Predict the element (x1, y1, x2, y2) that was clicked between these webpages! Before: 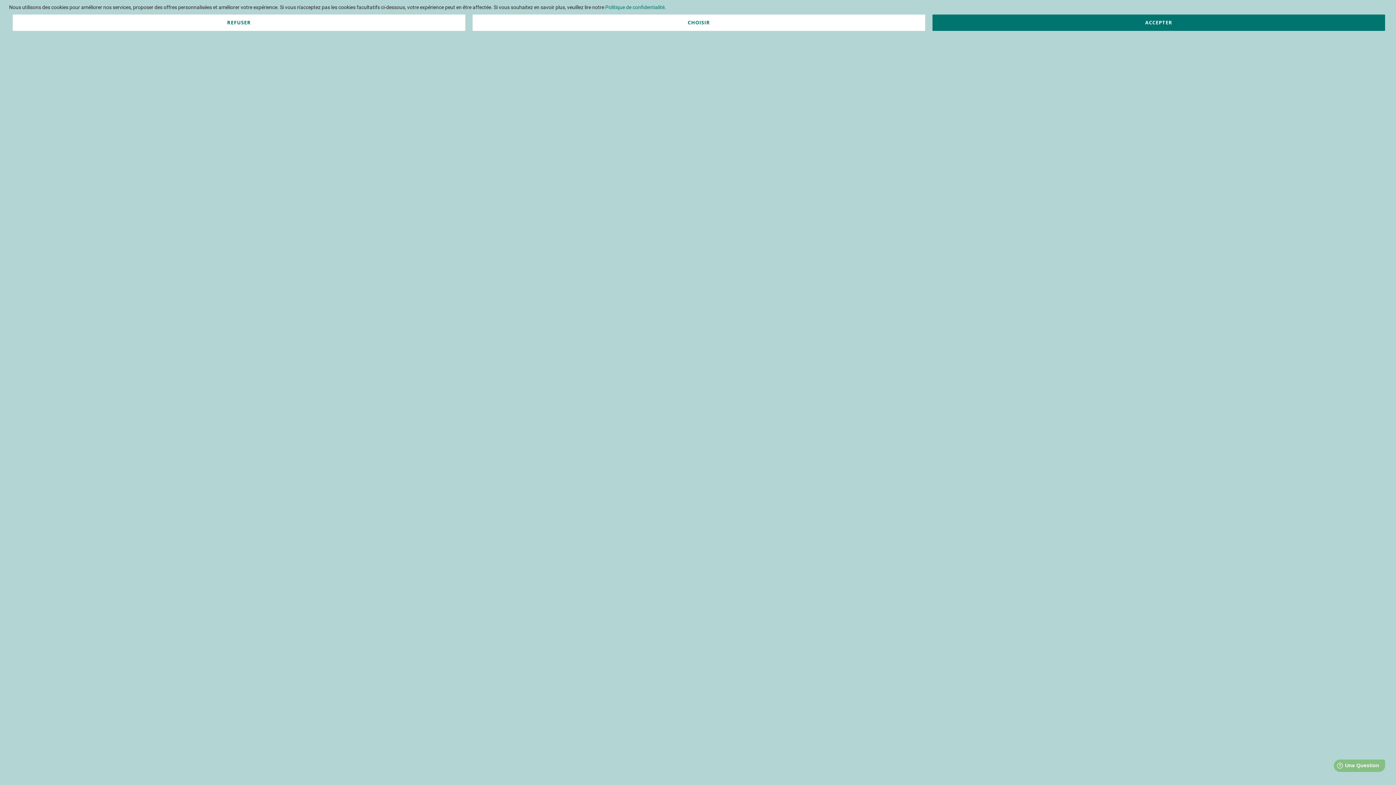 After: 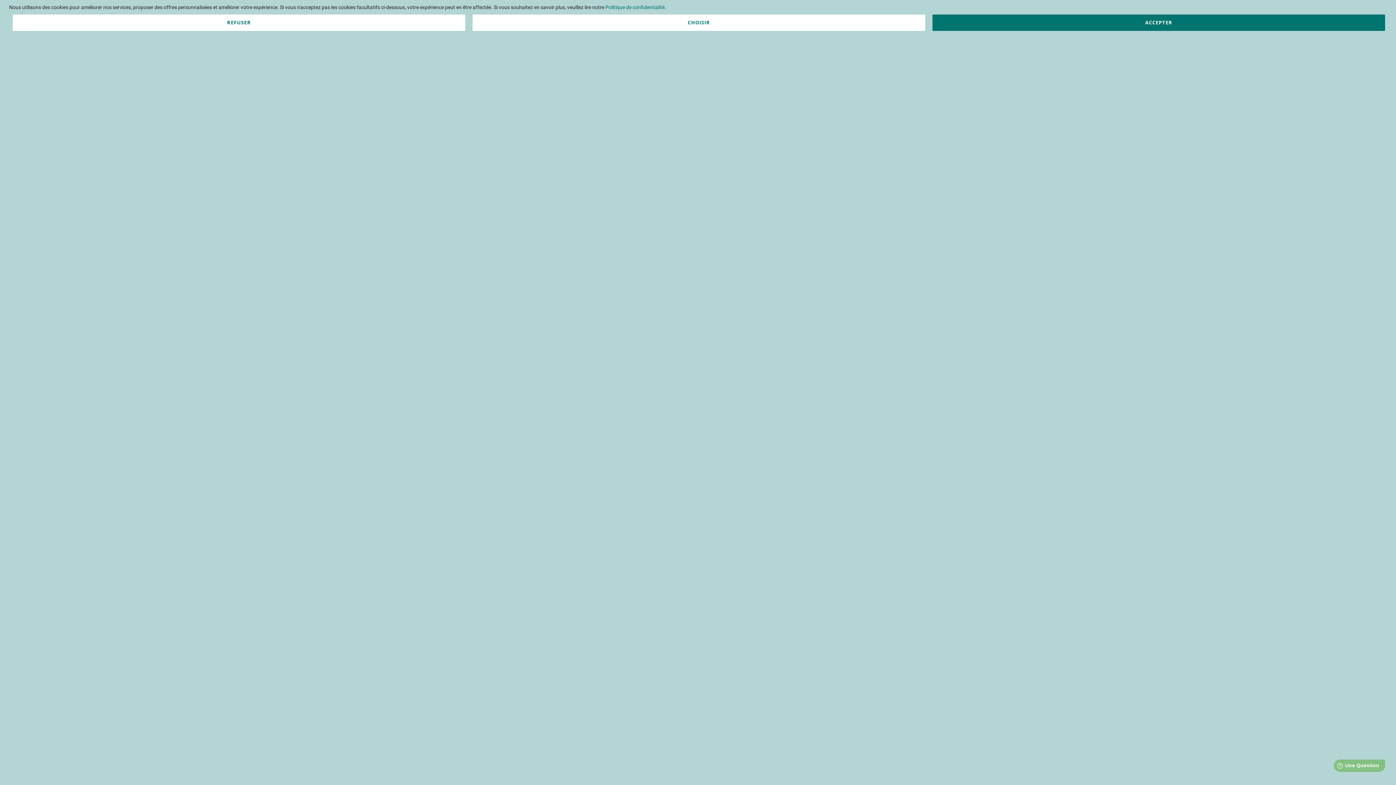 Action: bbox: (472, 14, 925, 30) label: CHOISIR